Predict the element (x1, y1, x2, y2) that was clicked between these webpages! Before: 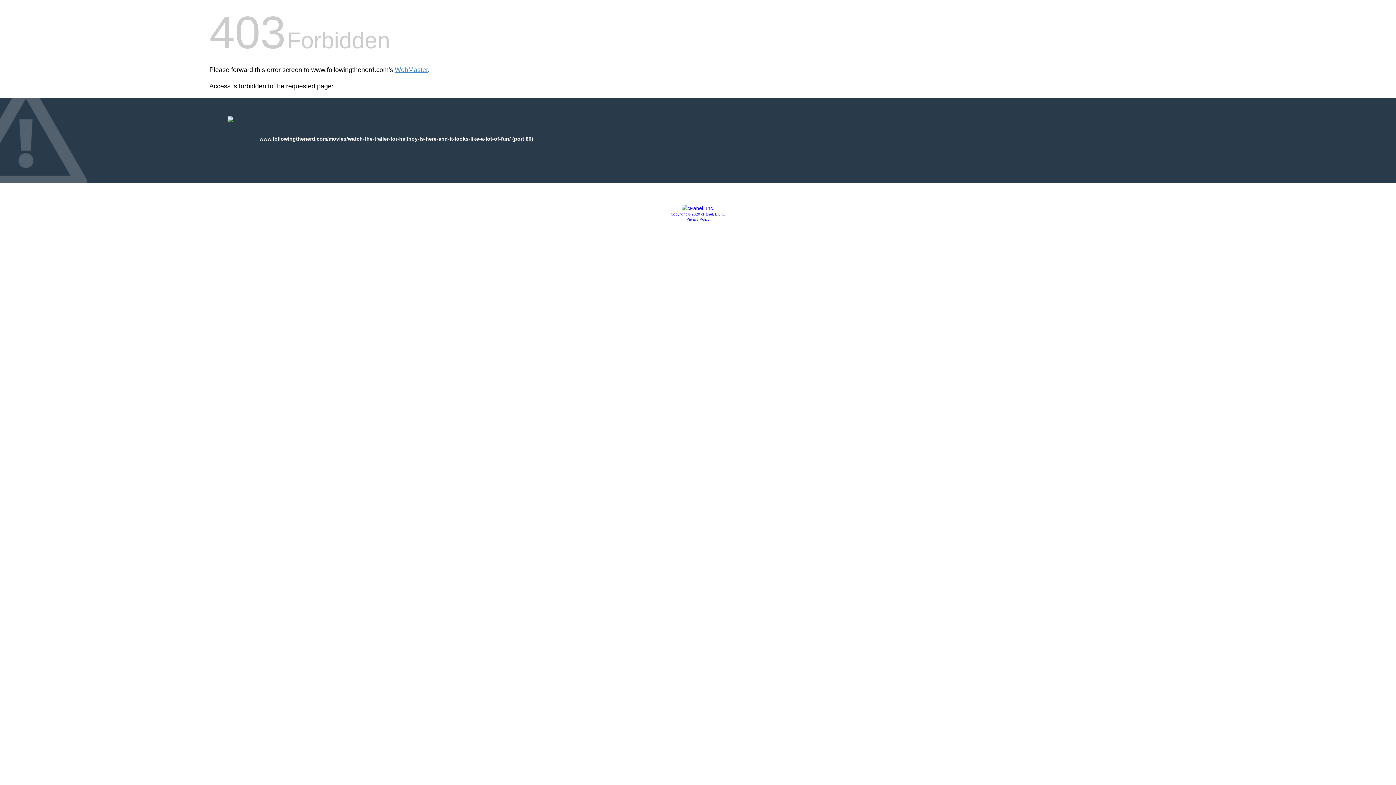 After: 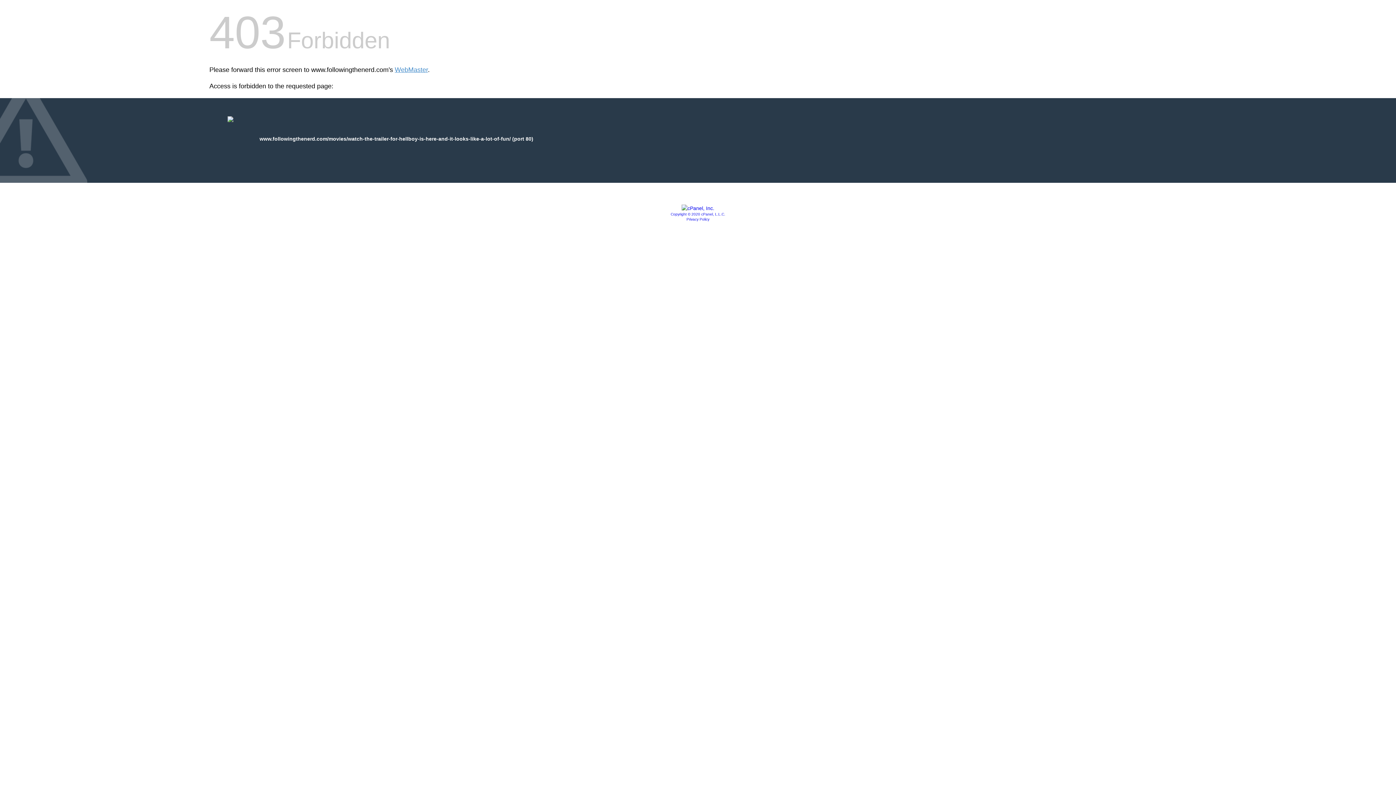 Action: label: Copyright © 2020 cPanel, L.L.C. bbox: (670, 212, 725, 216)